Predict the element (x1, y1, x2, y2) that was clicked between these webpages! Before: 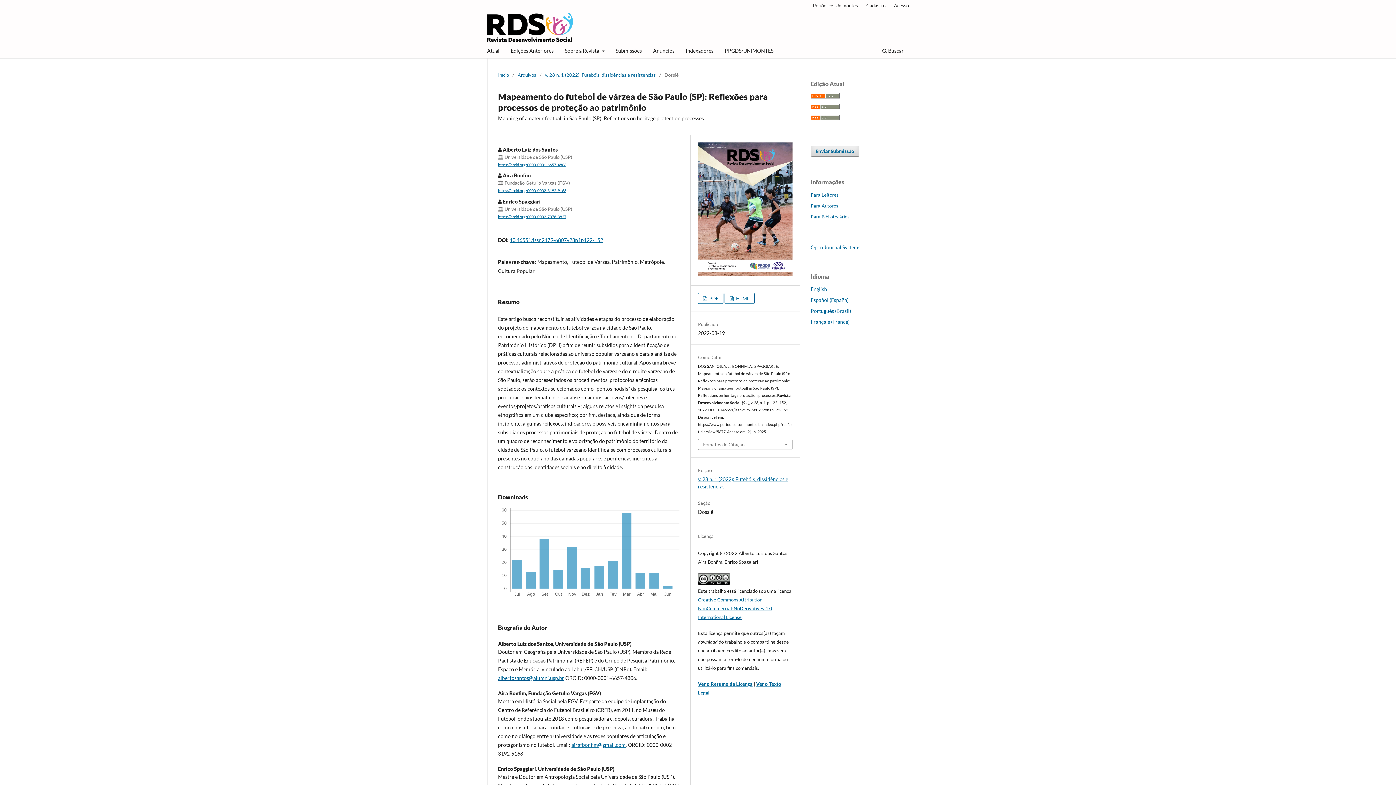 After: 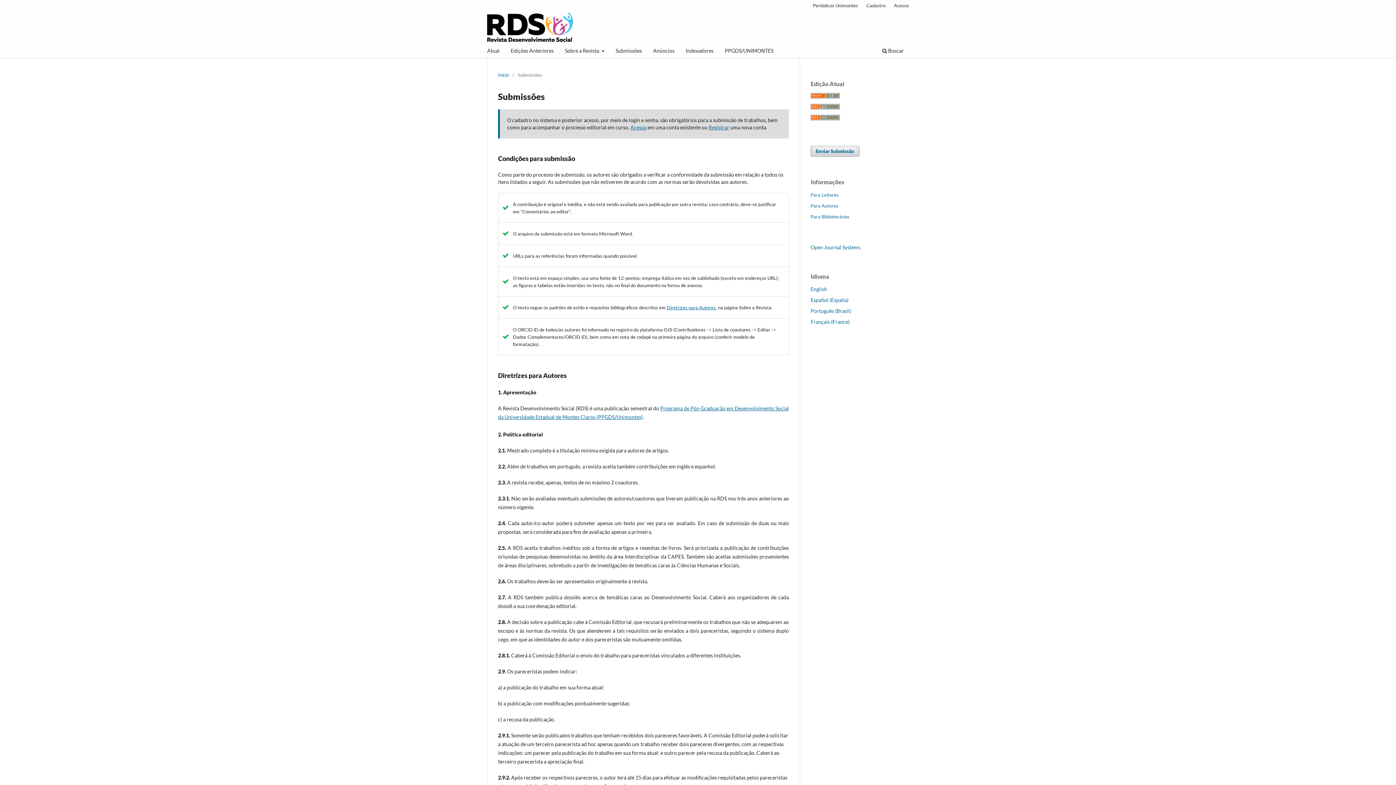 Action: label: Submissões bbox: (613, 45, 644, 58)